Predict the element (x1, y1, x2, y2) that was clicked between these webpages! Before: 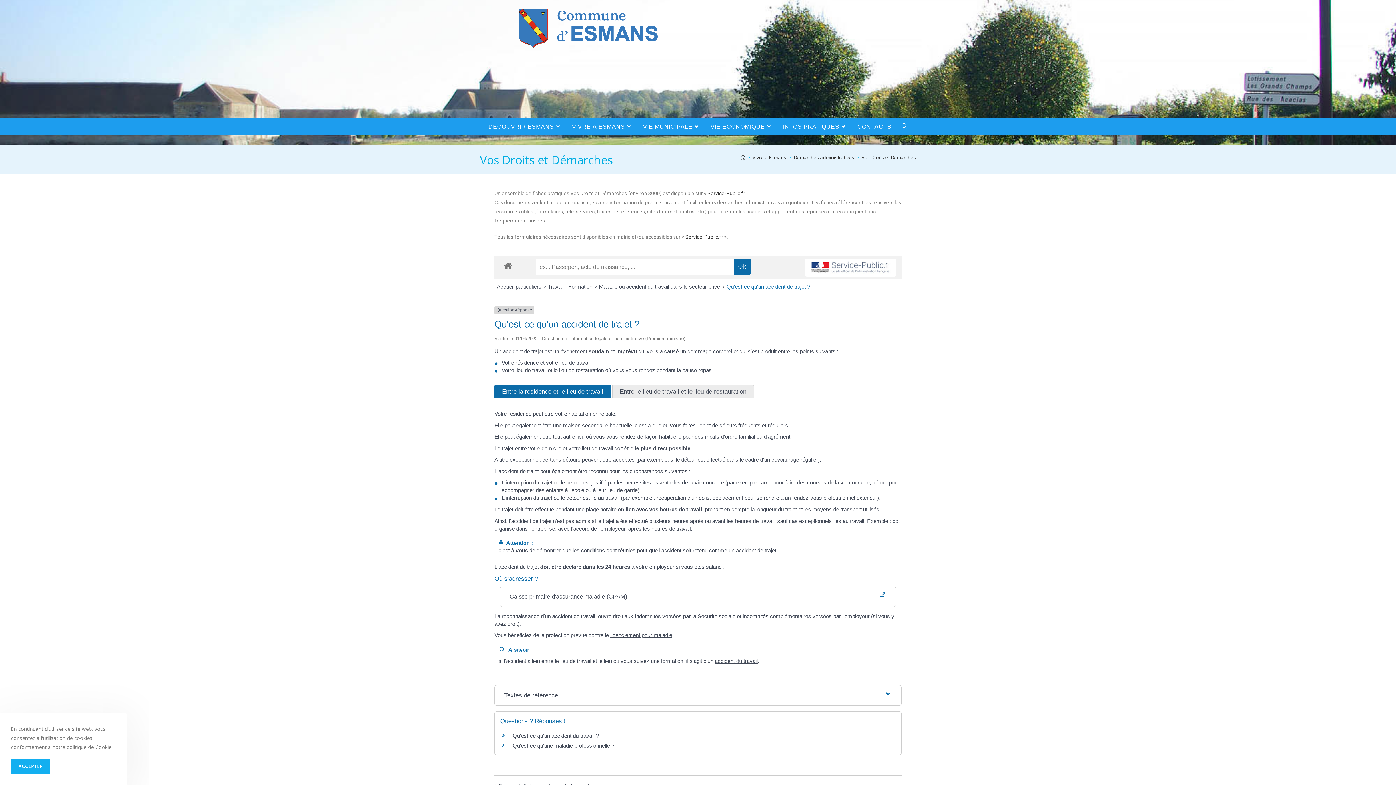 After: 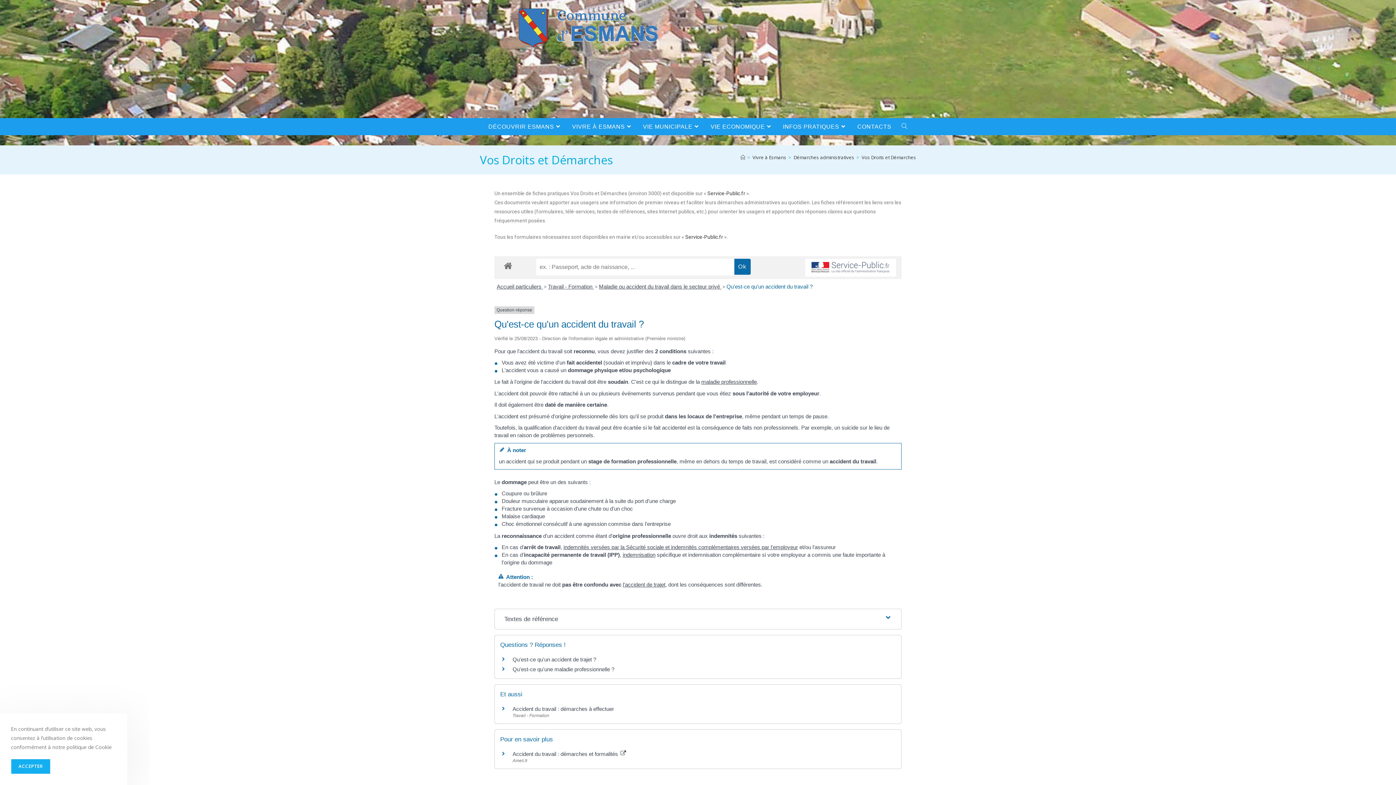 Action: label: accident du travail bbox: (714, 658, 757, 664)